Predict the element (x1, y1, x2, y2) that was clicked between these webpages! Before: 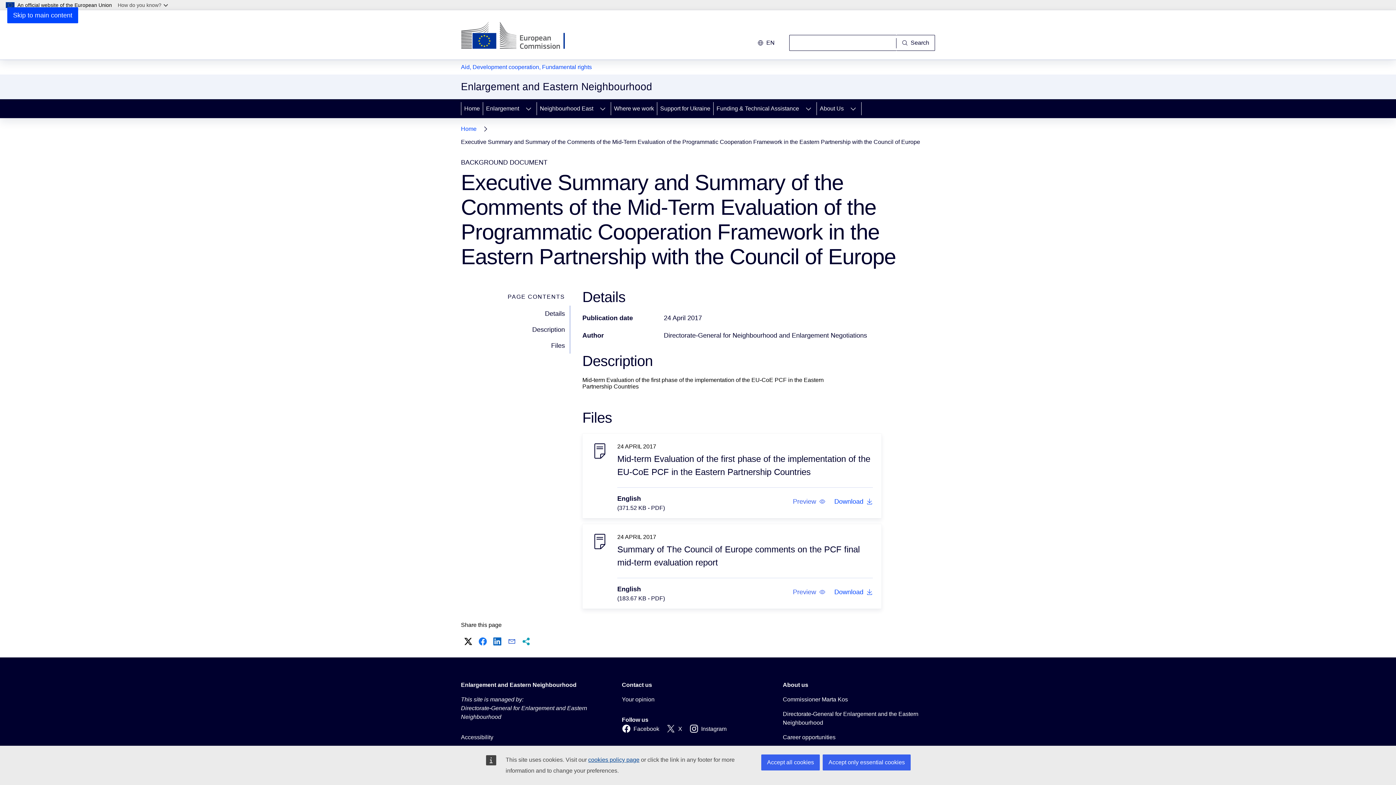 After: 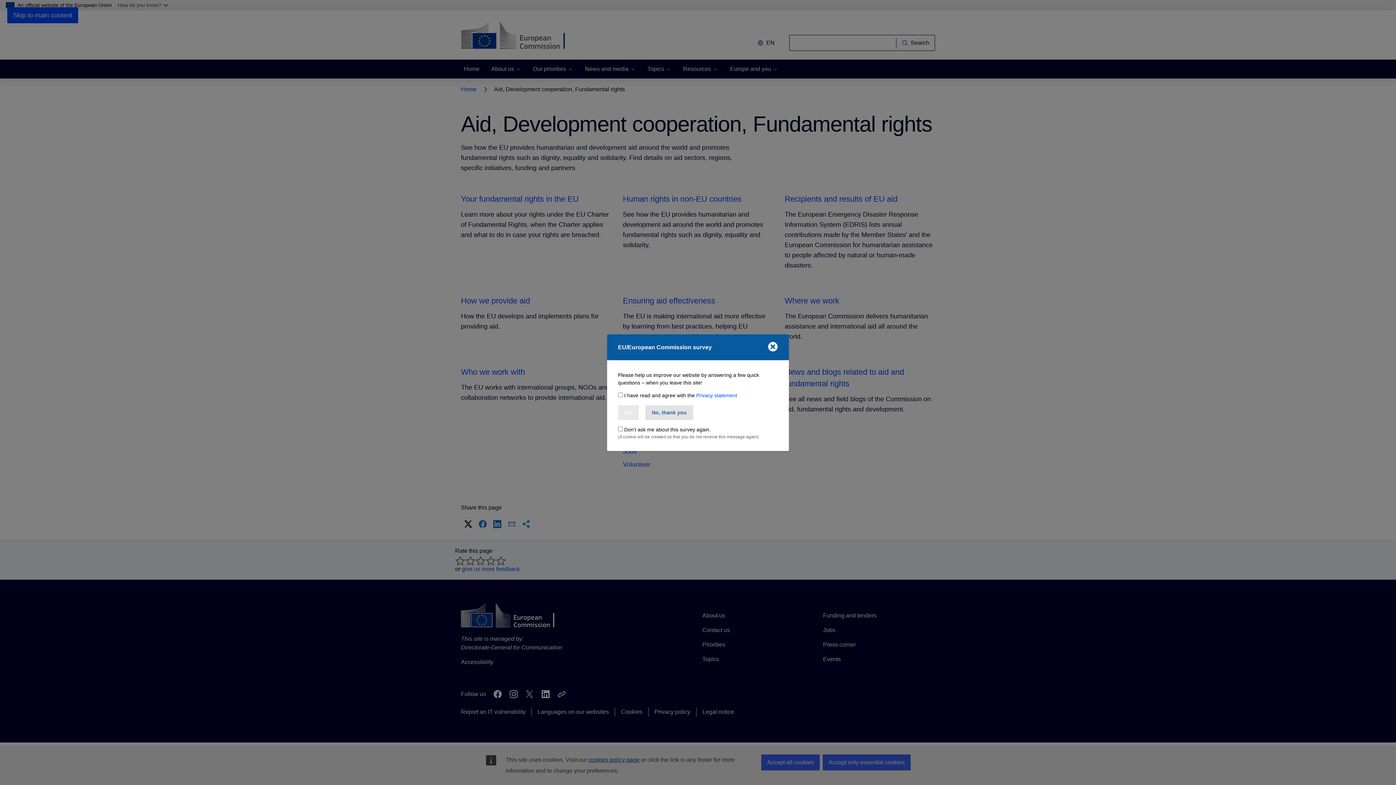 Action: bbox: (461, 62, 592, 71) label: Aid, Development cooperation, Fundamental rights